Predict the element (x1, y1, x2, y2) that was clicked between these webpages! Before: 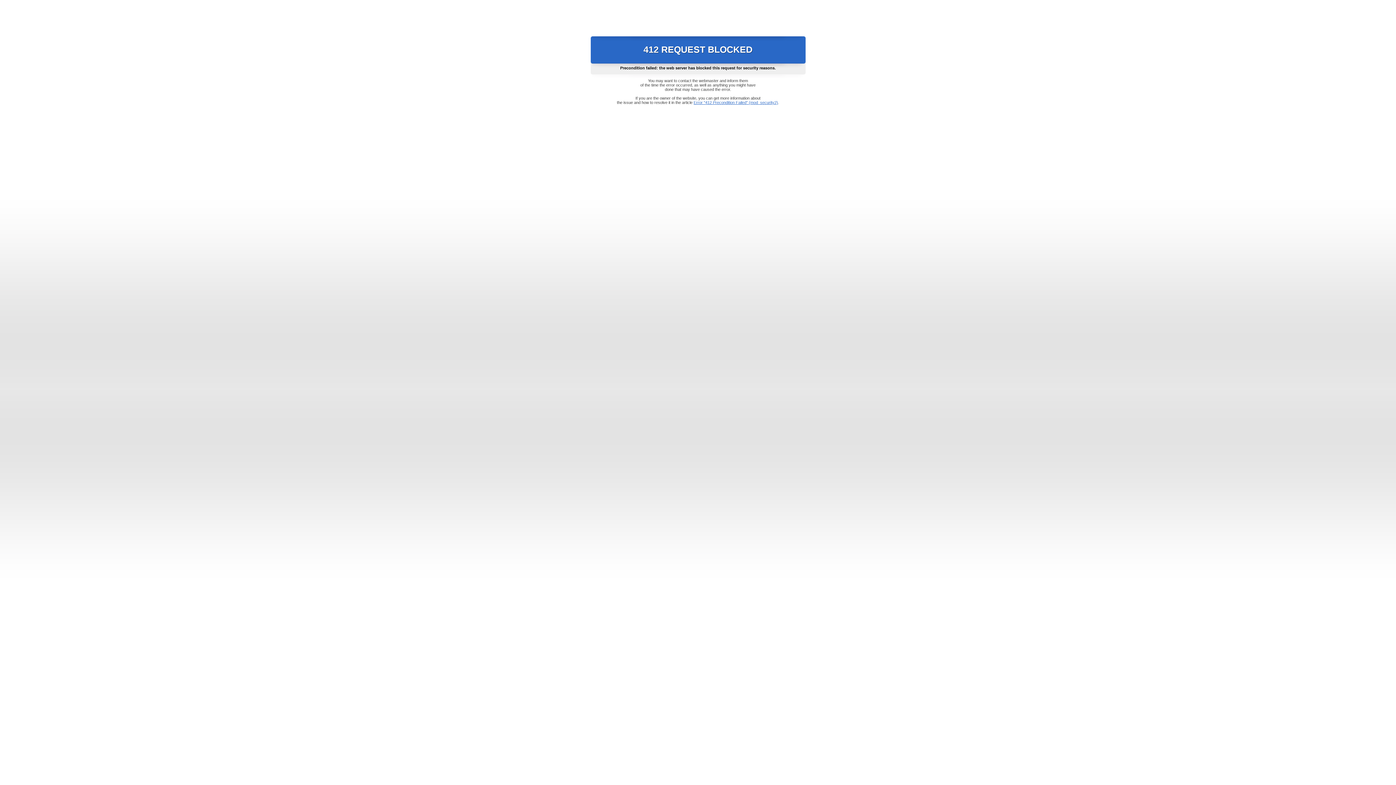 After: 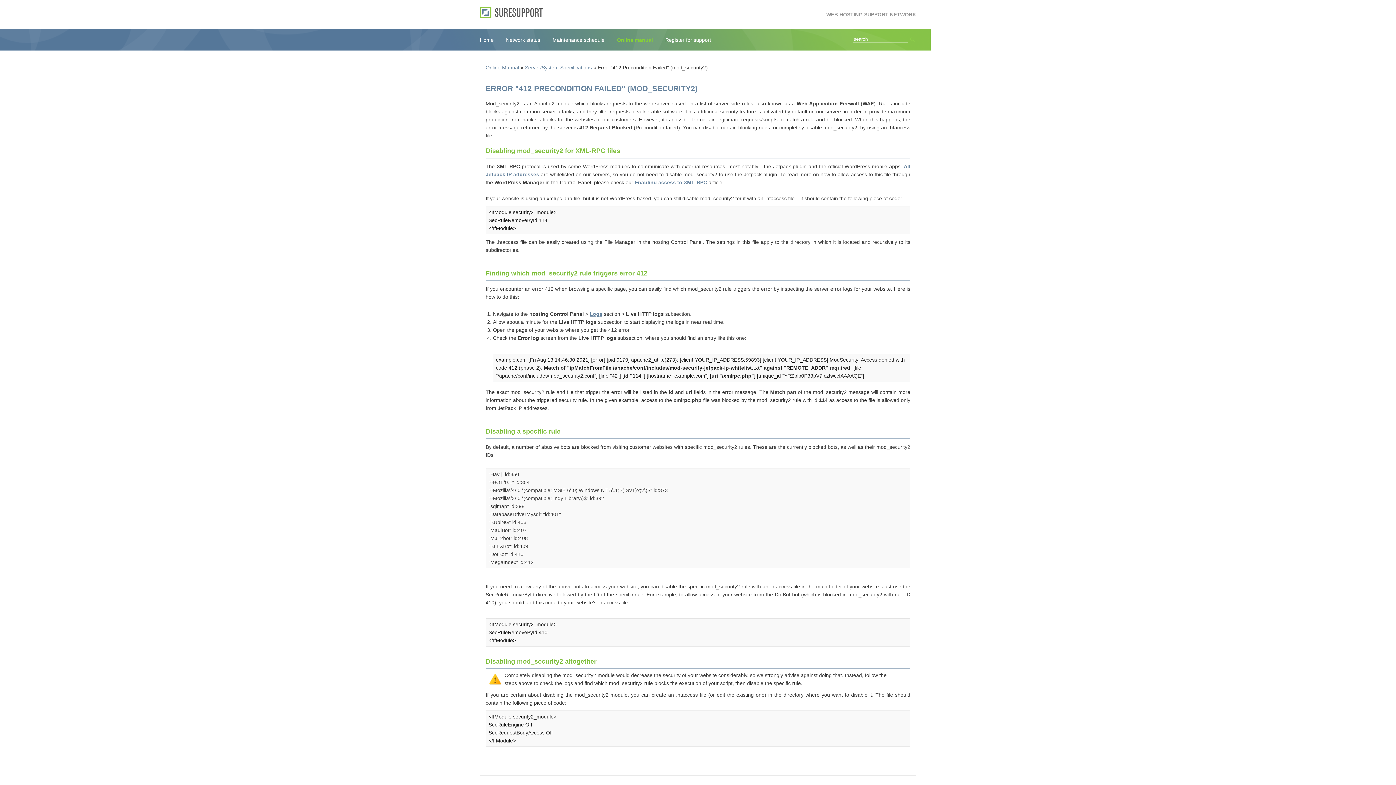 Action: bbox: (693, 100, 778, 104) label: Error "412 Precondition Failed" (mod_security2)